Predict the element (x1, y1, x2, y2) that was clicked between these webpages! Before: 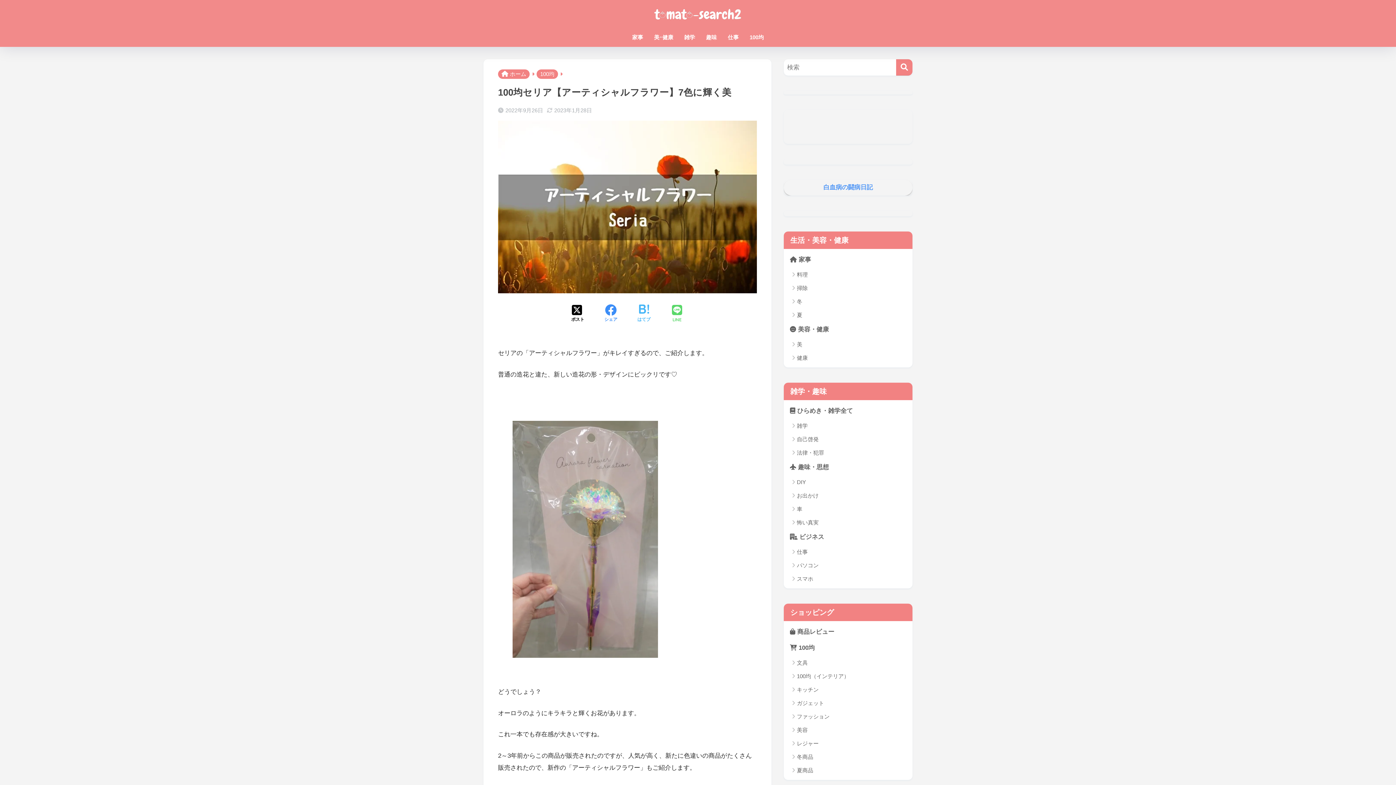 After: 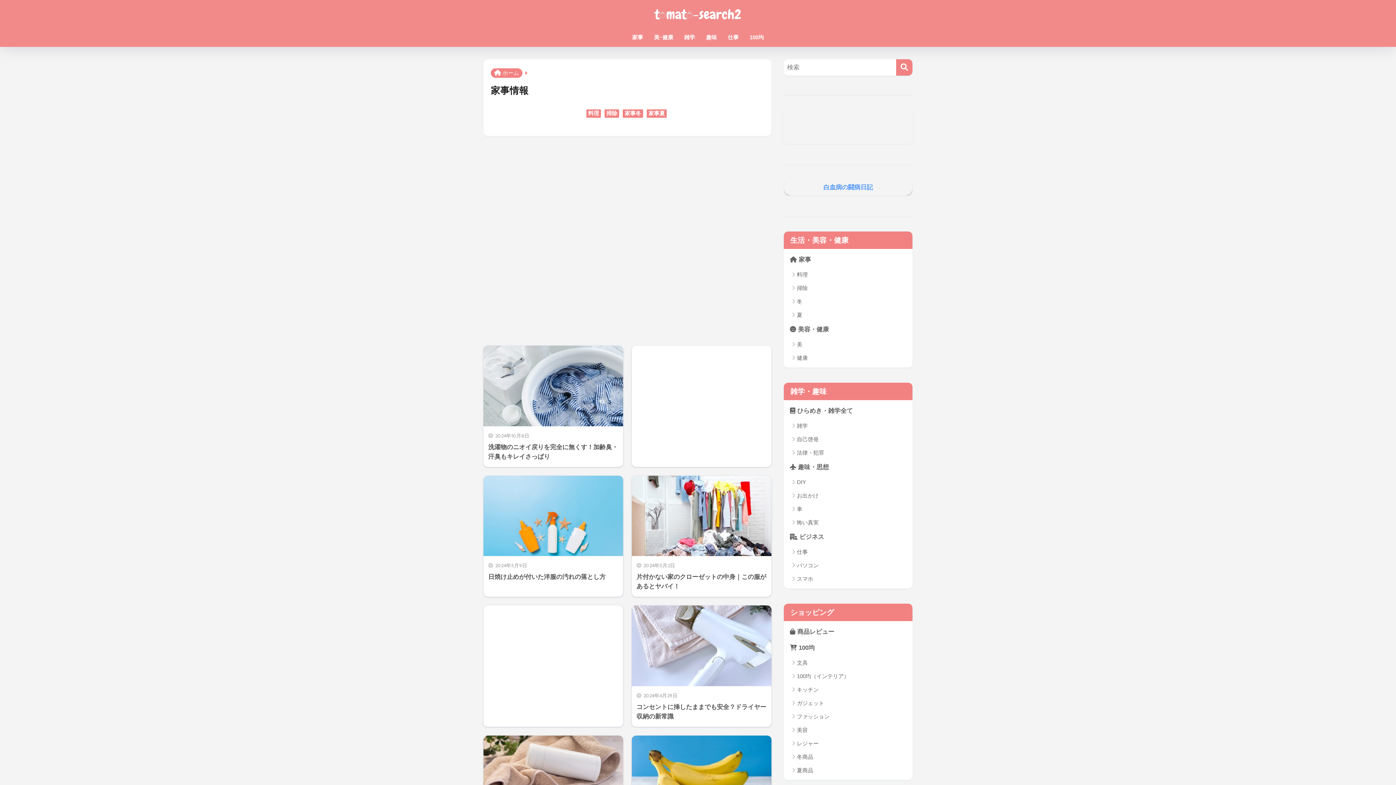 Action: bbox: (626, 29, 648, 46) label: 家事